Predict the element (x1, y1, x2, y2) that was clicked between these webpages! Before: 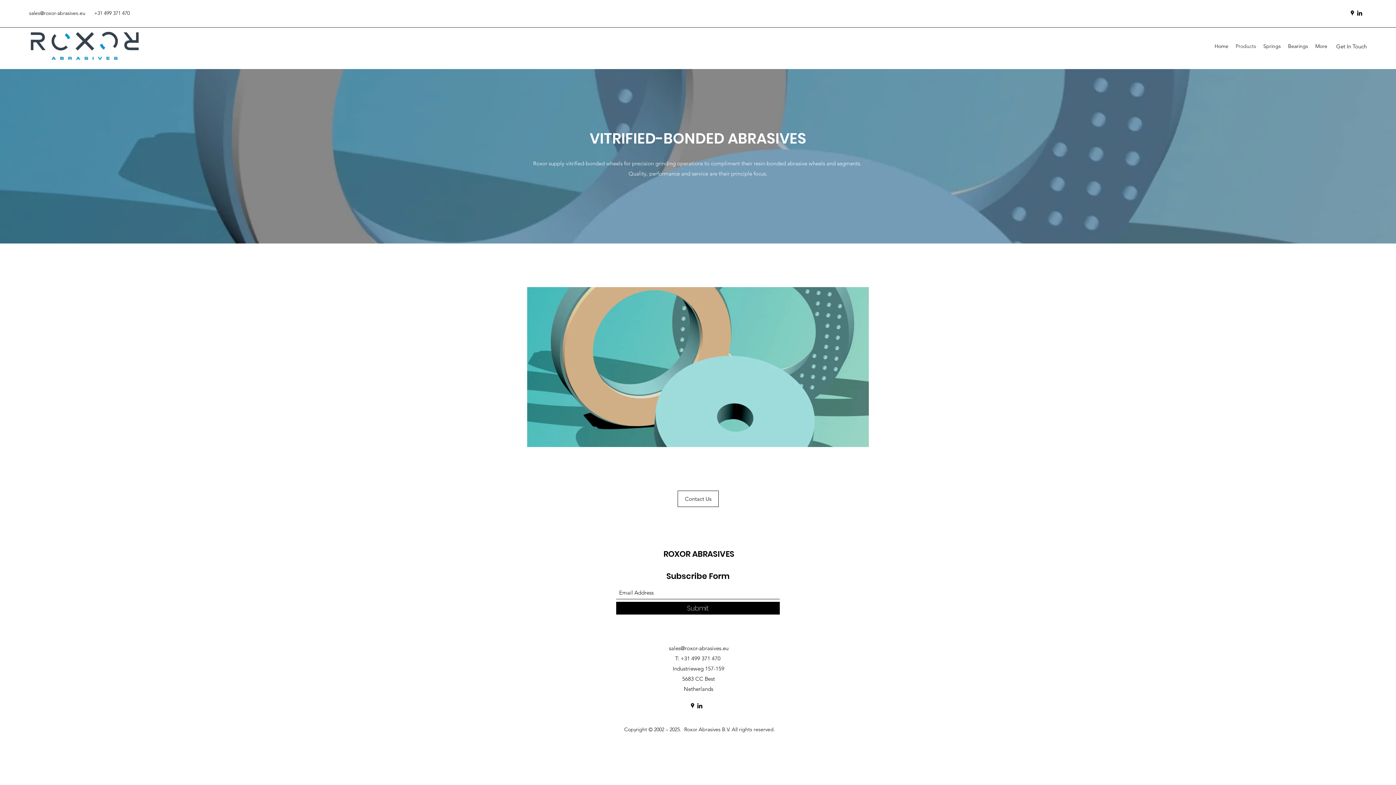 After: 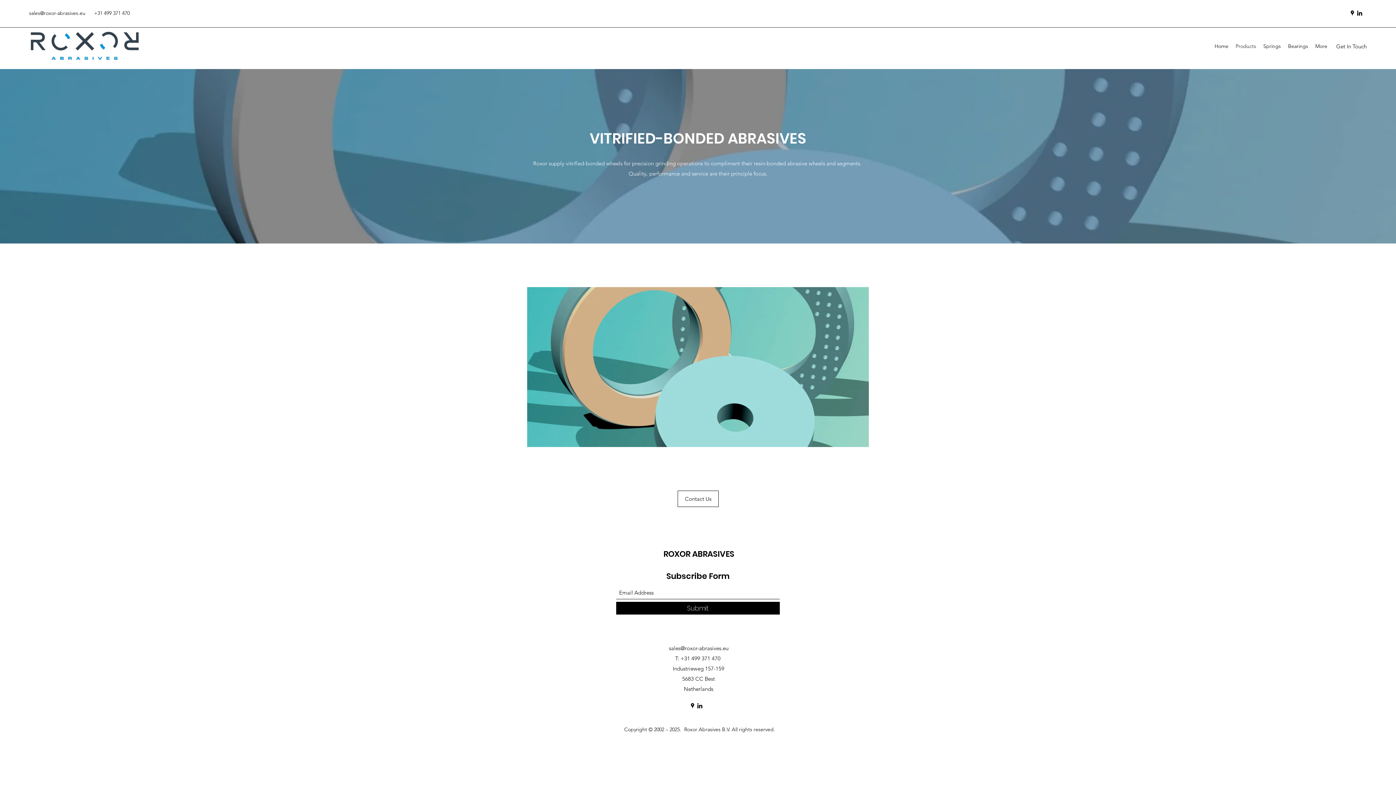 Action: bbox: (29, 9, 85, 16) label: sales@roxor-abrasives.eu